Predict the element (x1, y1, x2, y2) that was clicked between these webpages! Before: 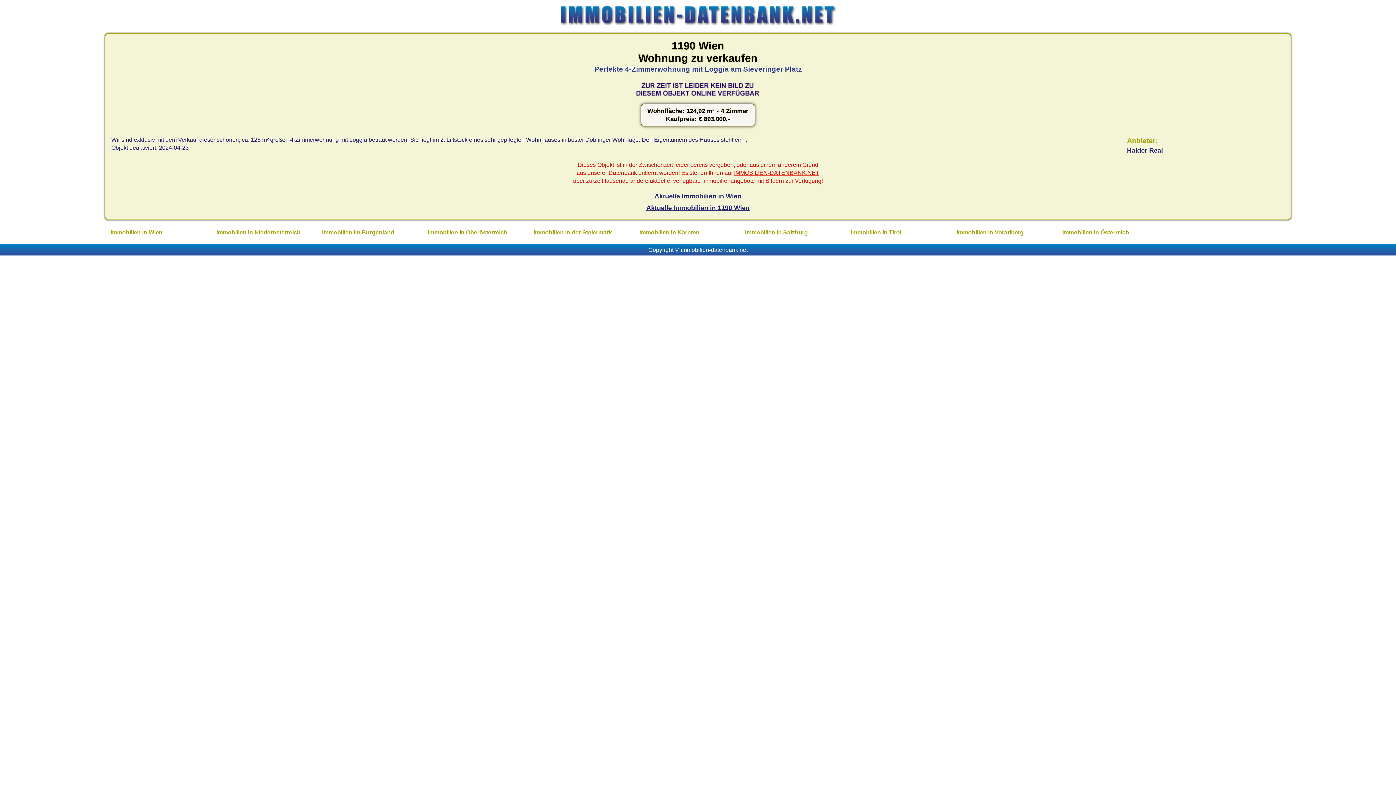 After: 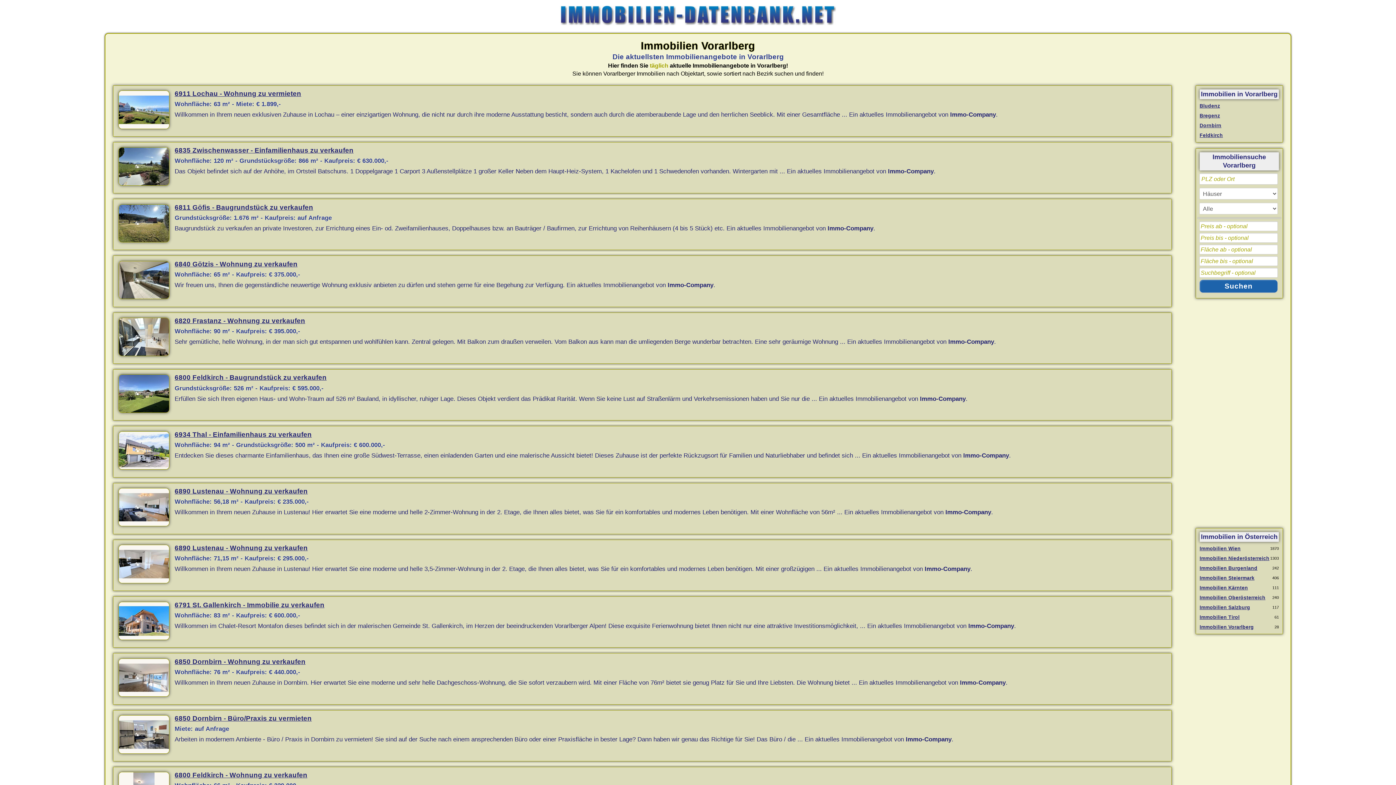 Action: bbox: (956, 228, 1024, 235) label: Immobilien in Vorarlberg